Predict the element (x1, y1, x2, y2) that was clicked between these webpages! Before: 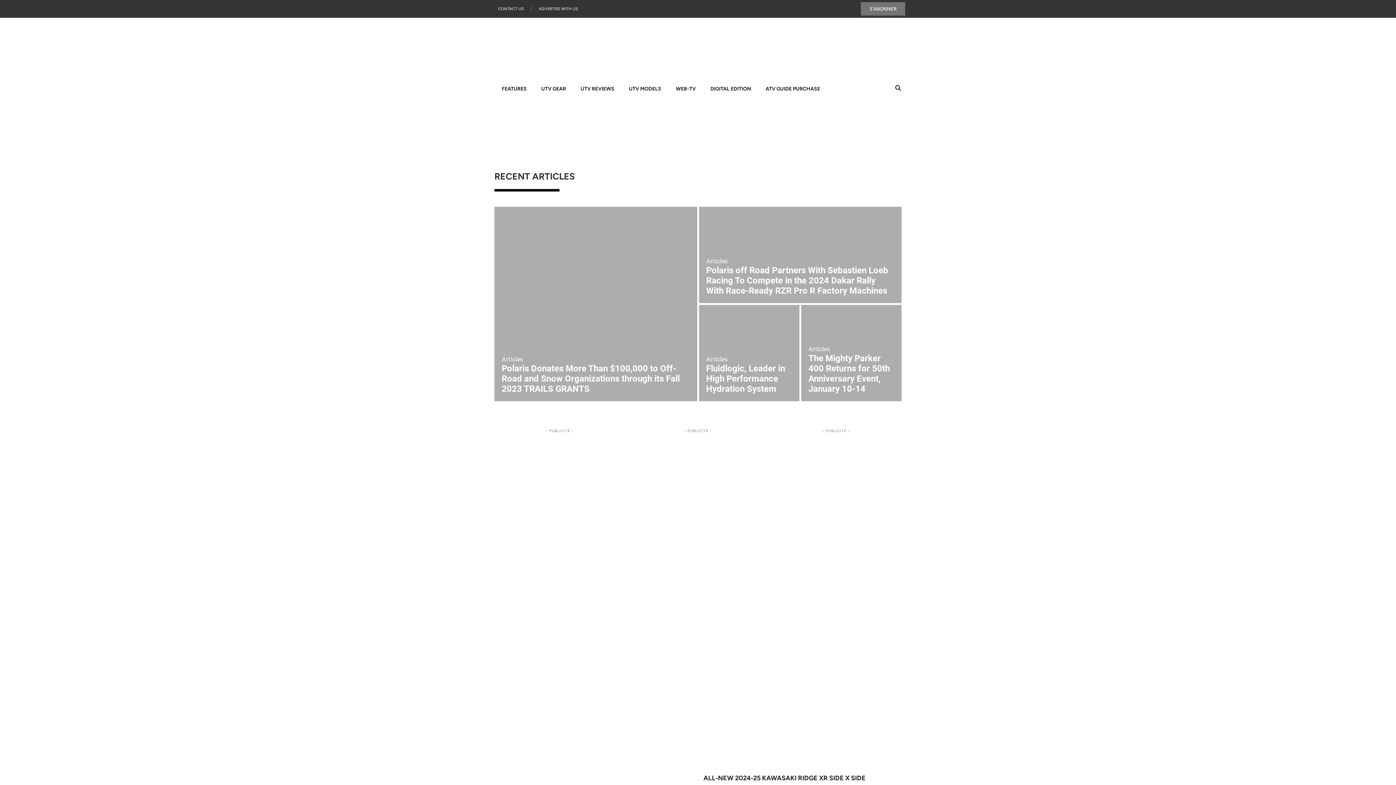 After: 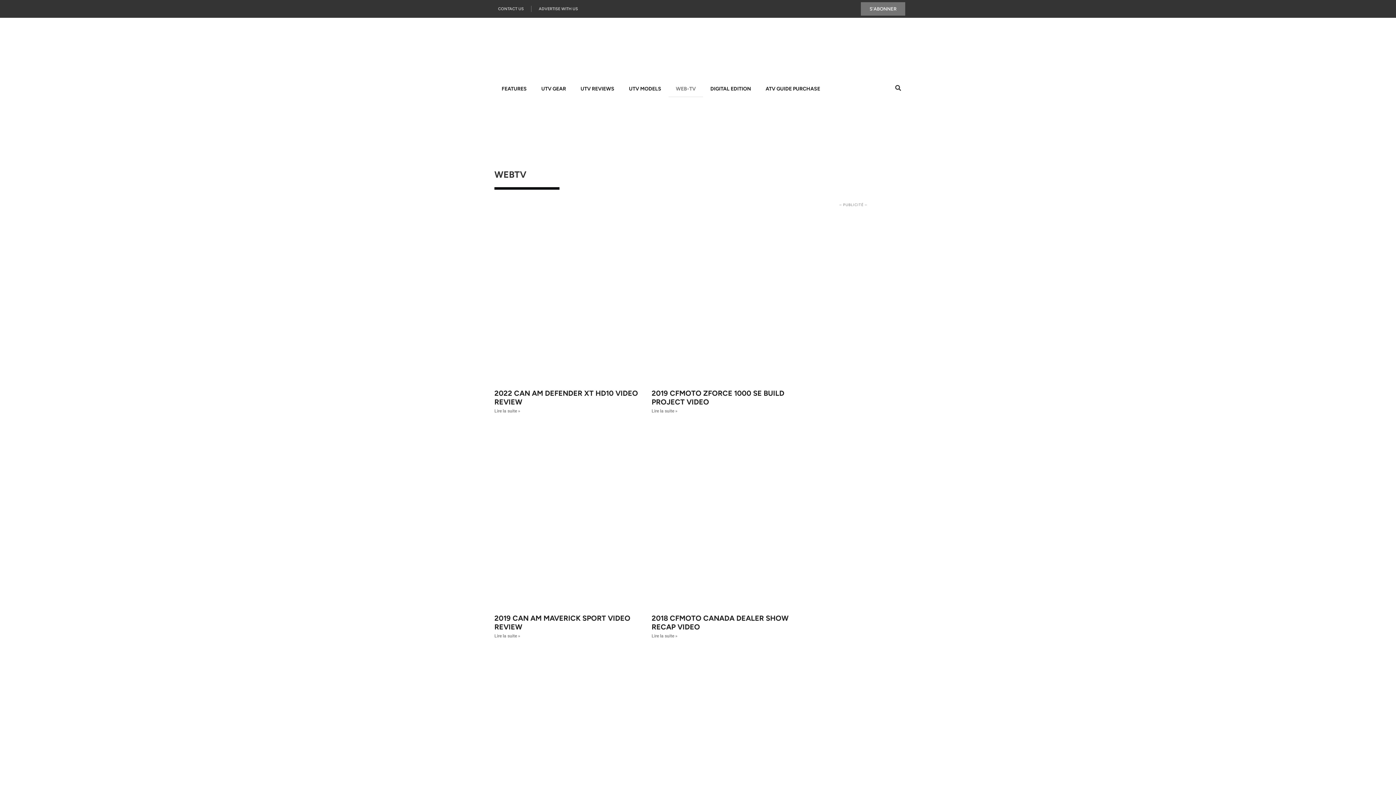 Action: bbox: (668, 80, 703, 97) label: WEB-TV